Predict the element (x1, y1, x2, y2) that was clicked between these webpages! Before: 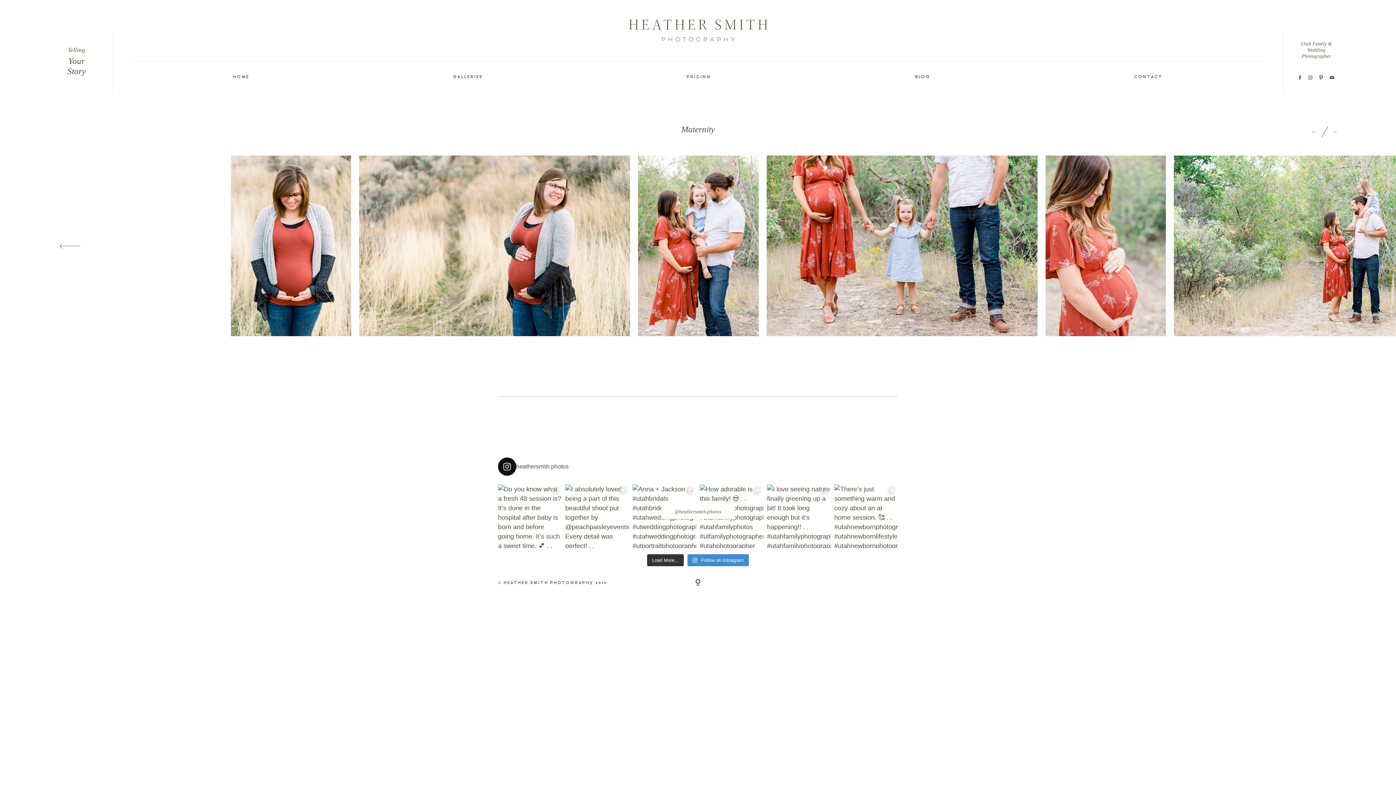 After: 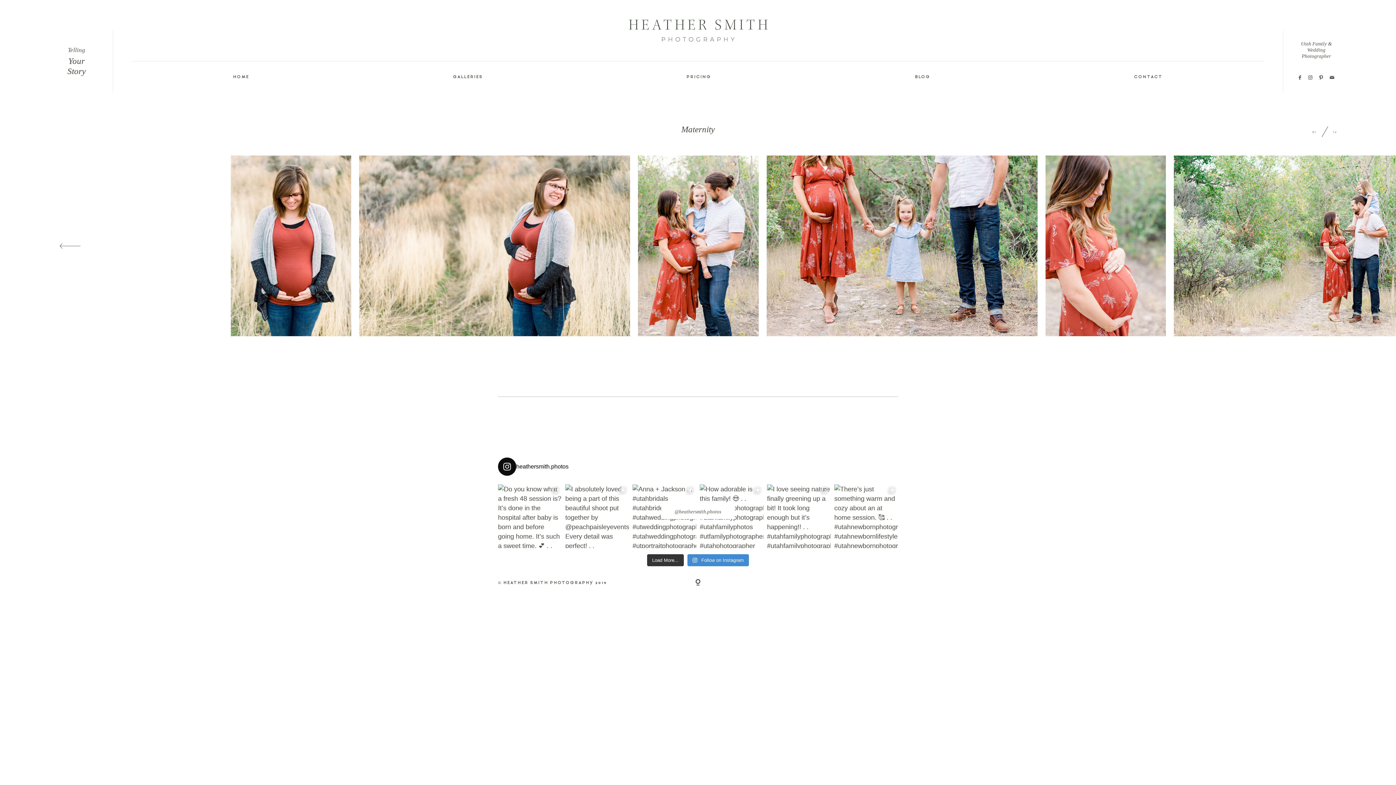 Action: label: heathersmith.photos bbox: (498, 457, 898, 476)